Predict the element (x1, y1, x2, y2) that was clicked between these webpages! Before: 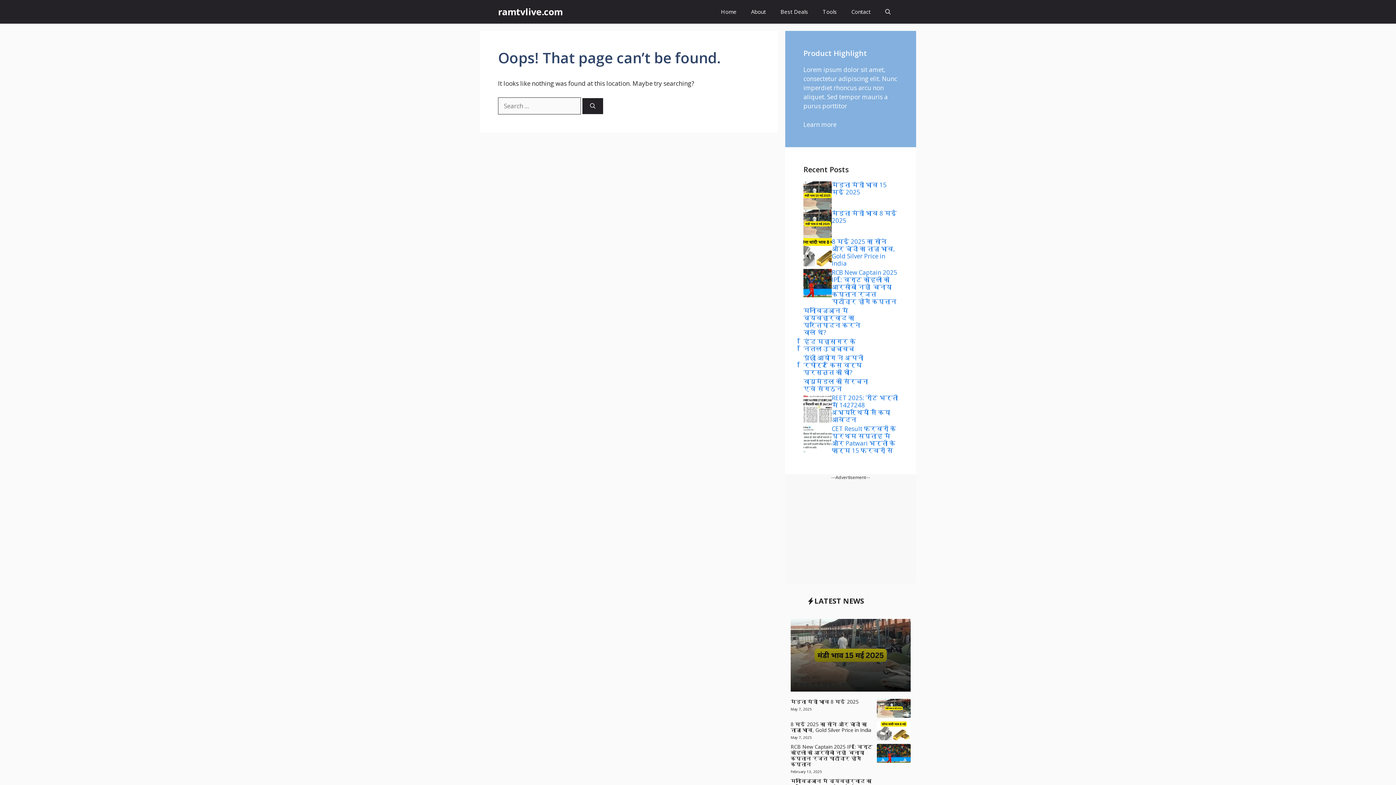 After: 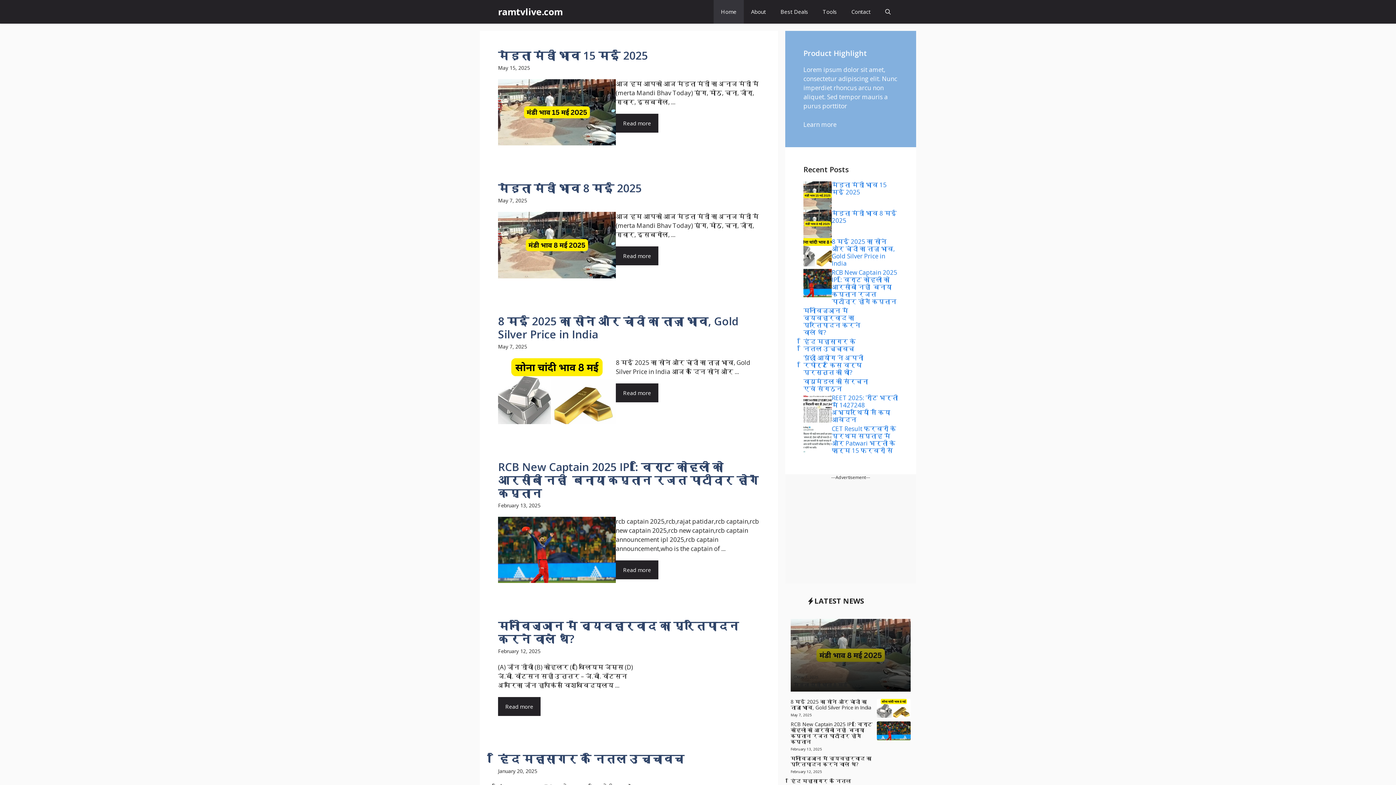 Action: label: Home bbox: (713, 0, 744, 23)